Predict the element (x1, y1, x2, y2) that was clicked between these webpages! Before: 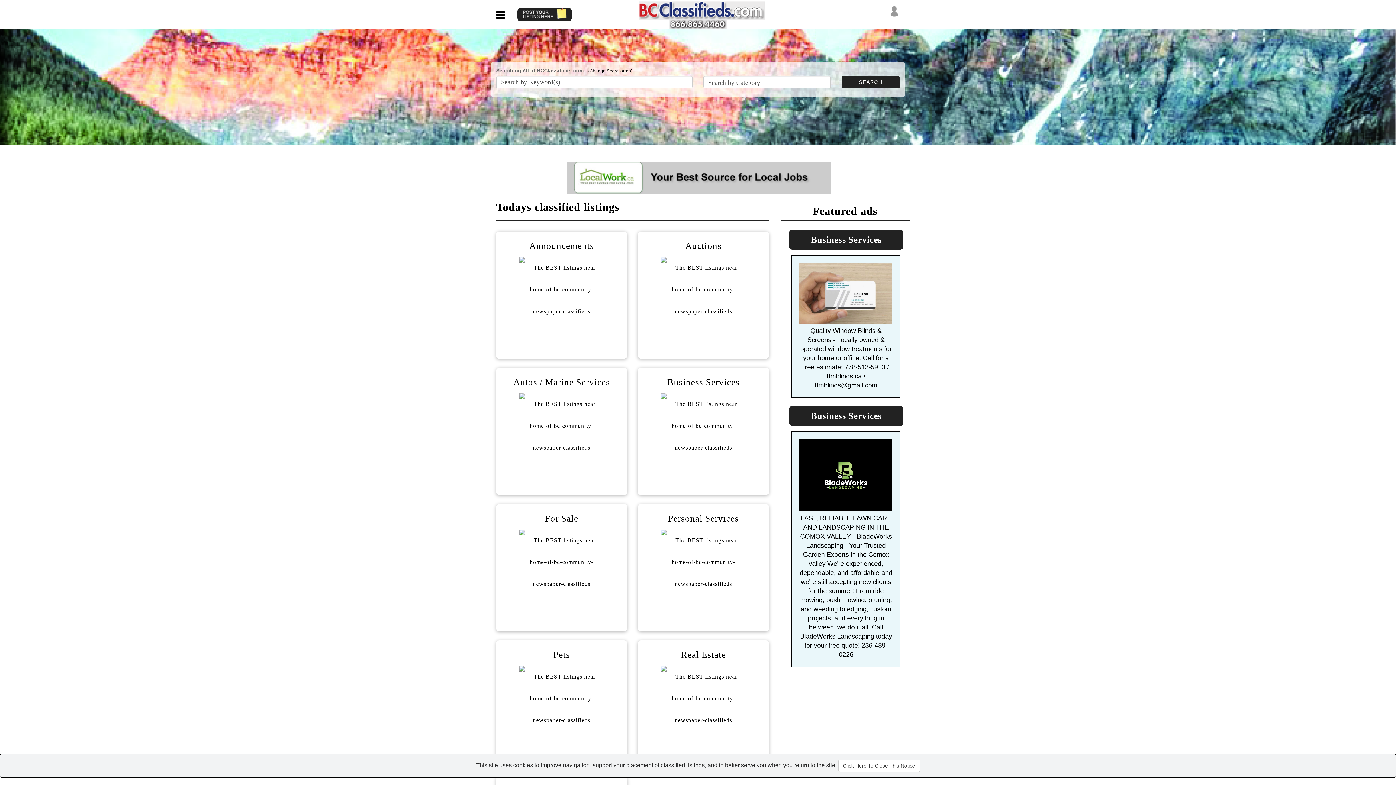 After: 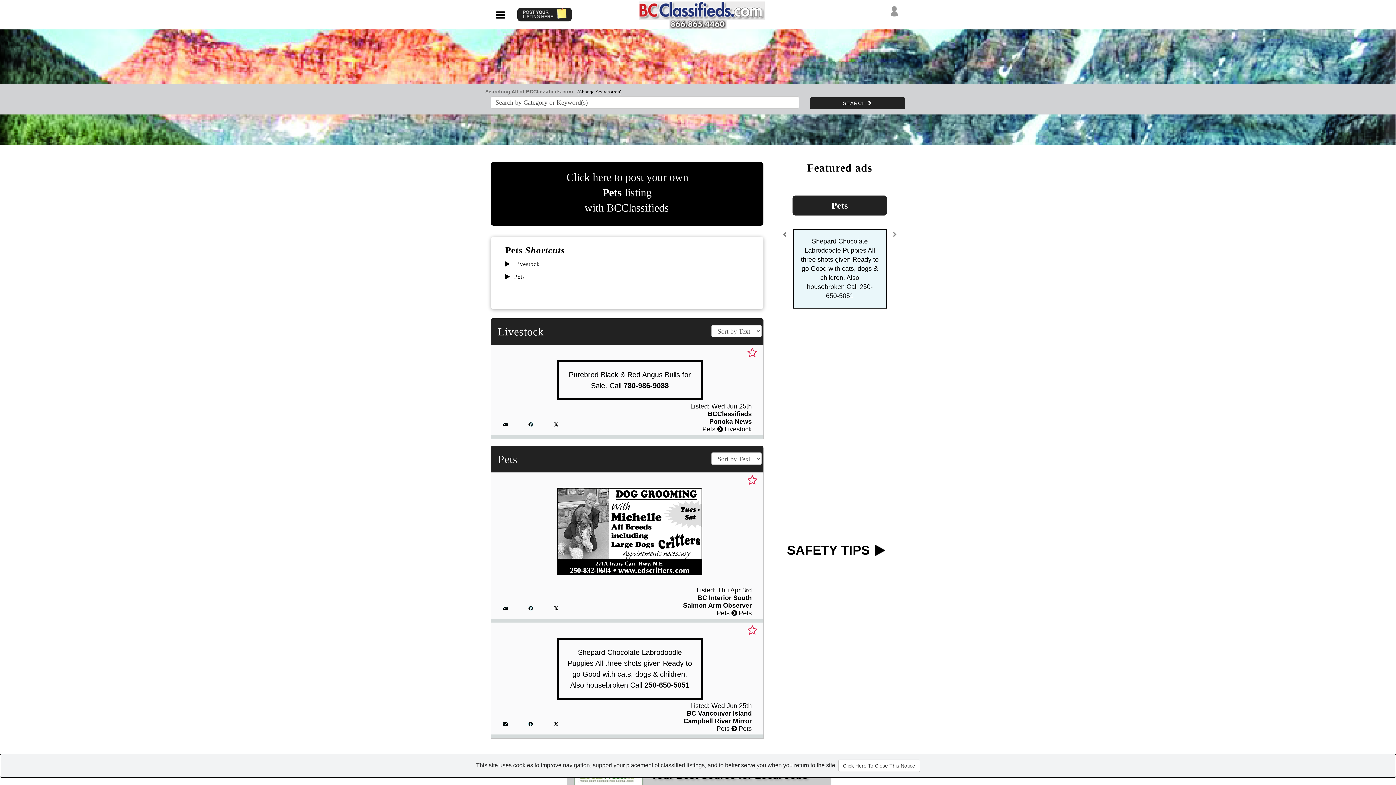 Action: bbox: (519, 695, 604, 701)